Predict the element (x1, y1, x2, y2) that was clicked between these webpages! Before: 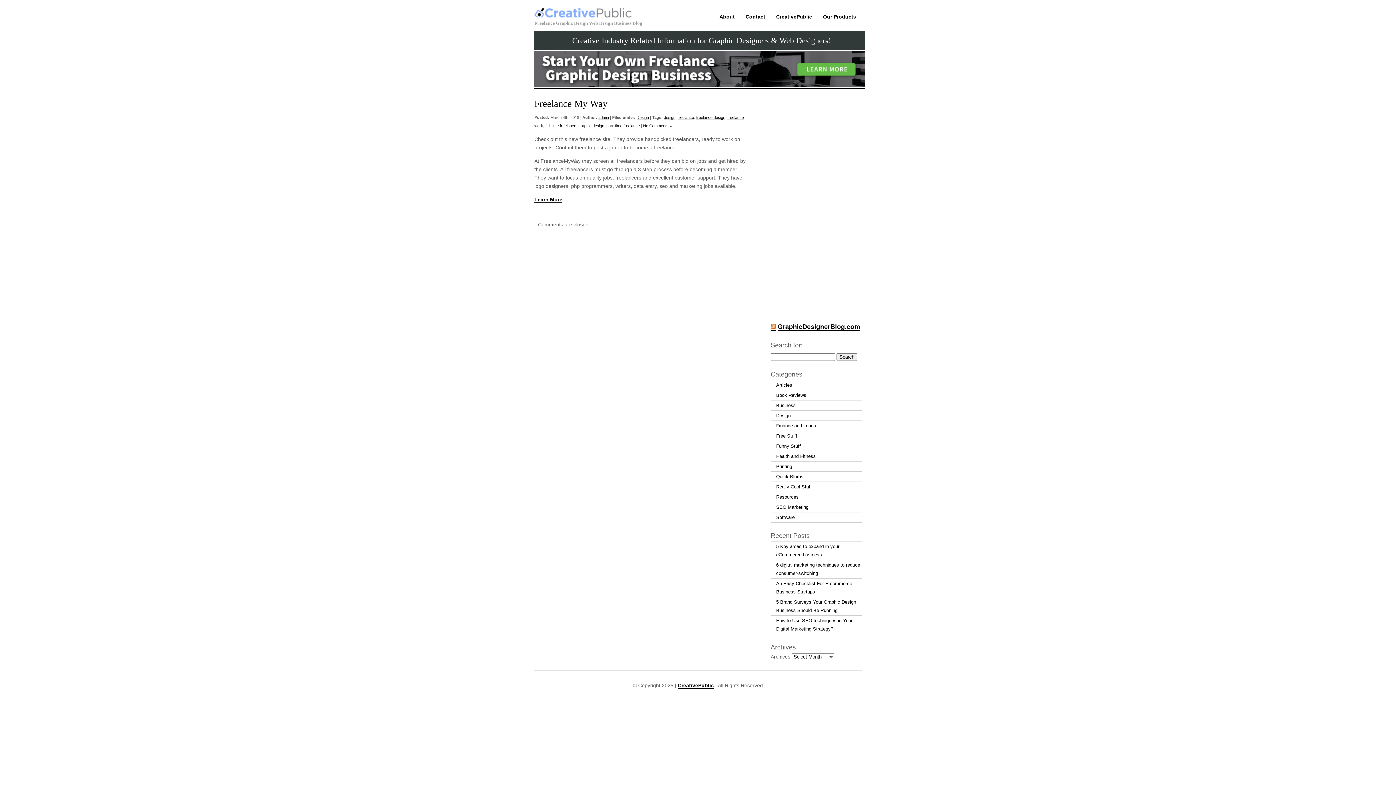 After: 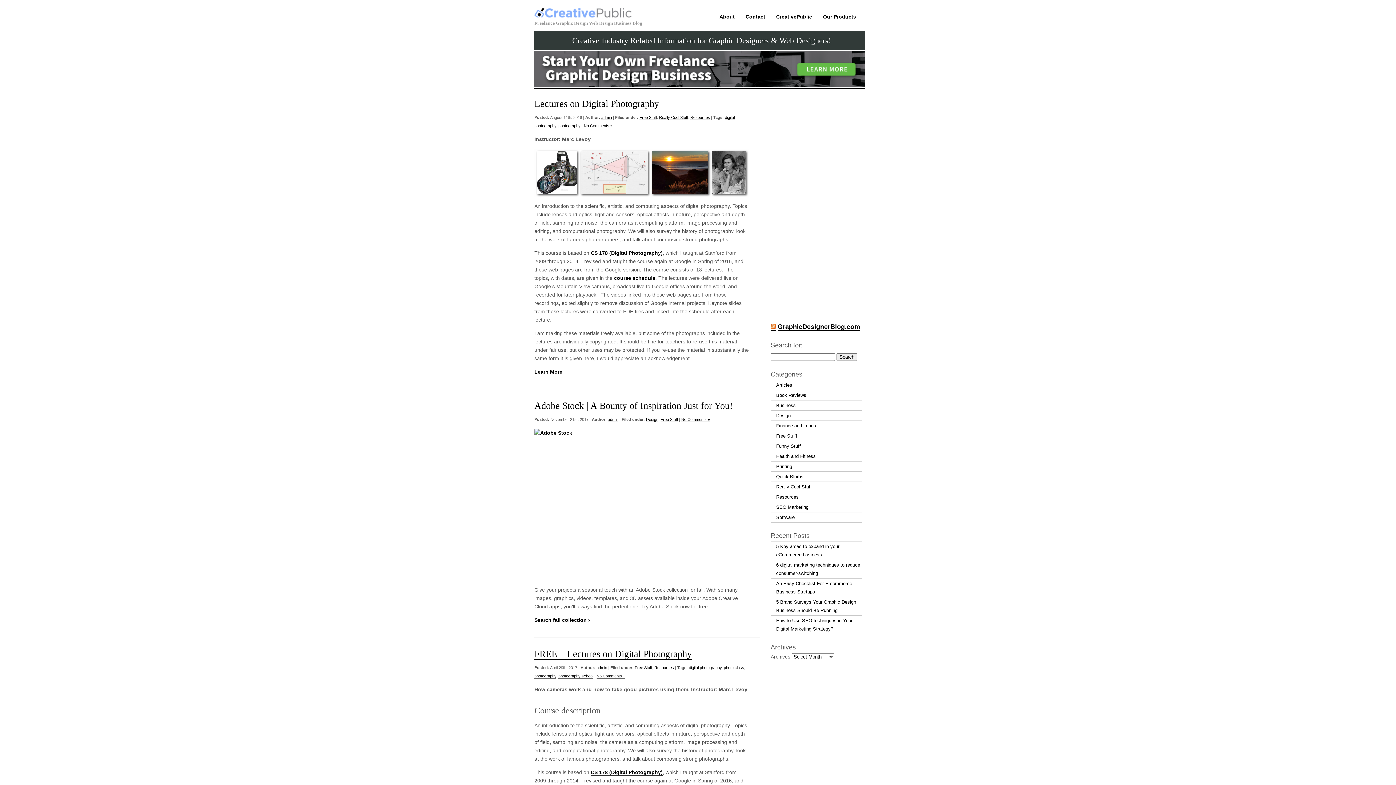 Action: bbox: (770, 431, 861, 441) label: Free Stuff